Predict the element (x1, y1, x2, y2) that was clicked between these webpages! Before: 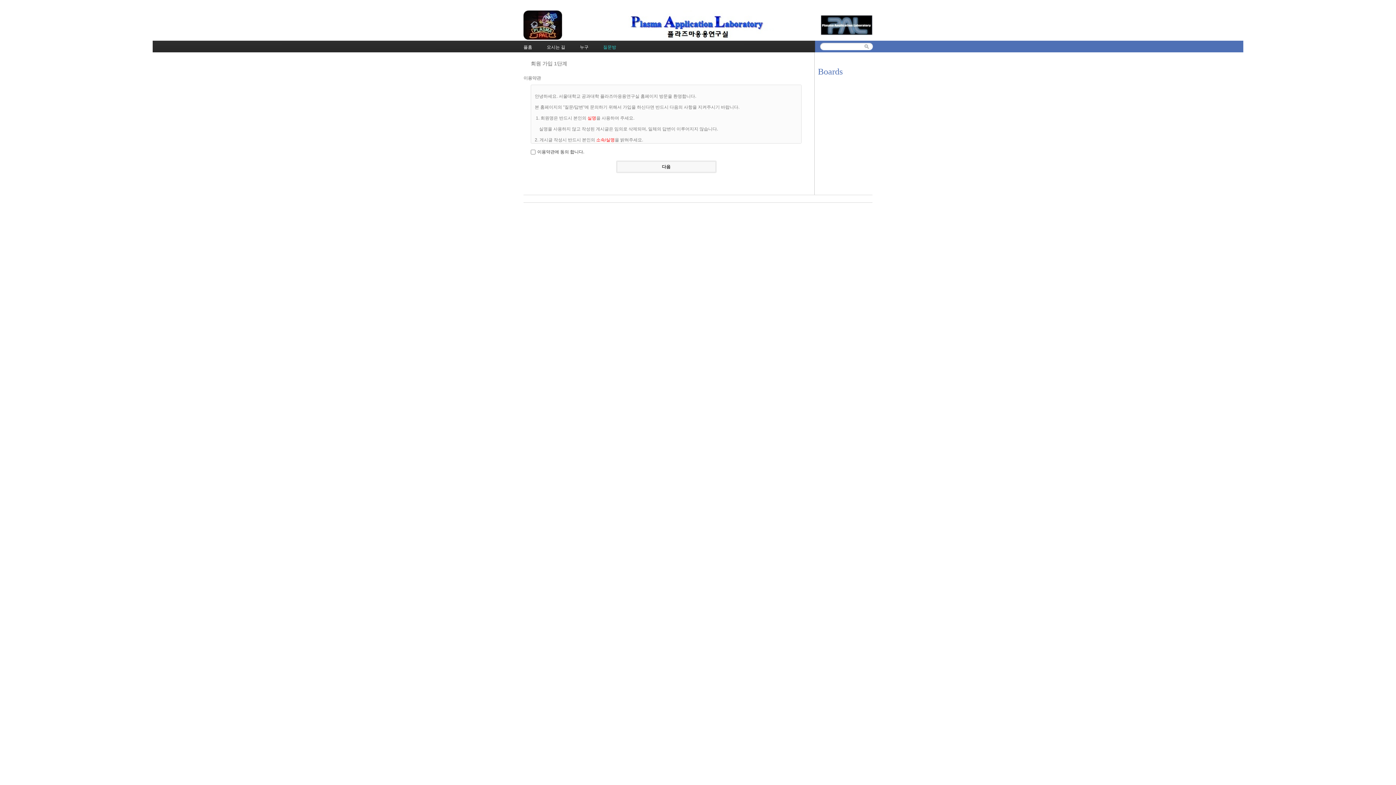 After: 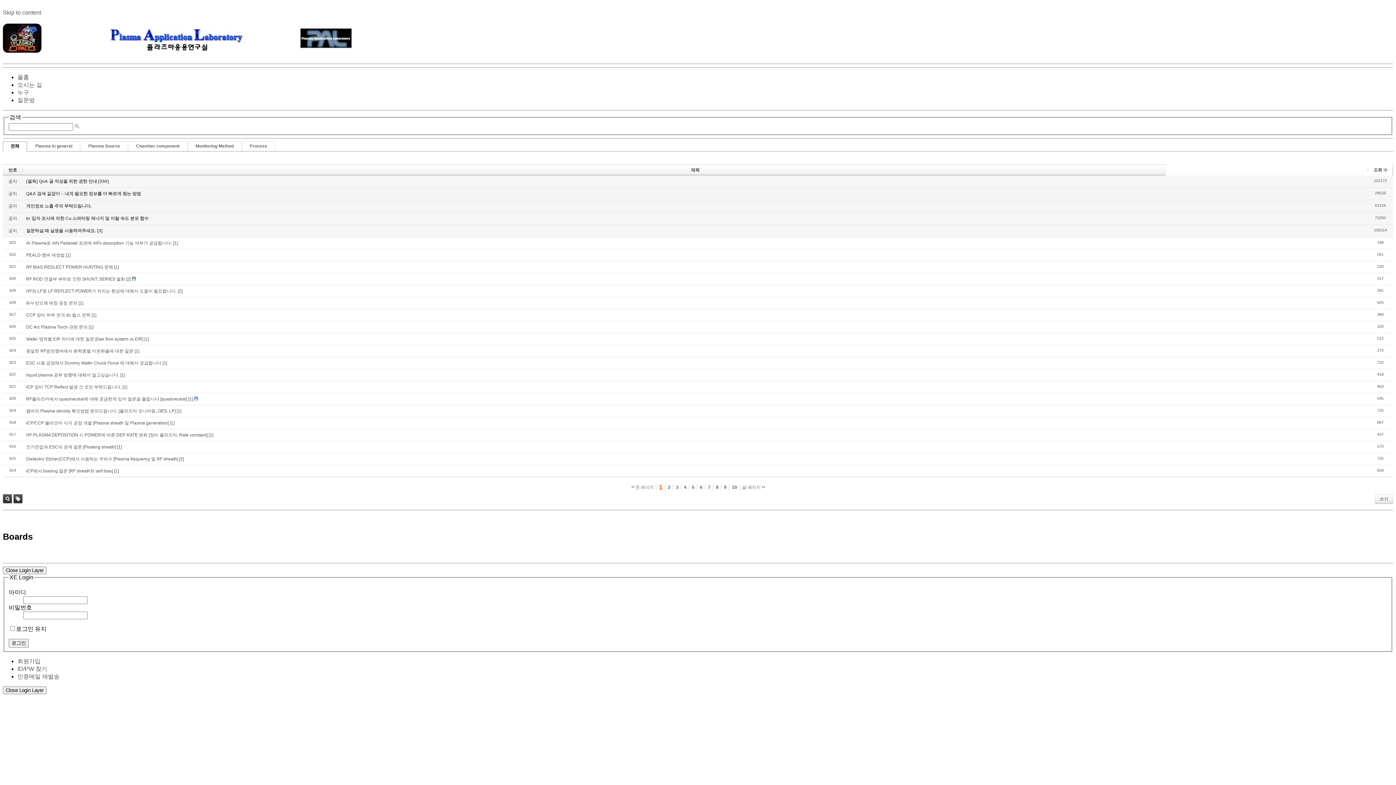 Action: bbox: (603, 40, 616, 52) label: 질문방